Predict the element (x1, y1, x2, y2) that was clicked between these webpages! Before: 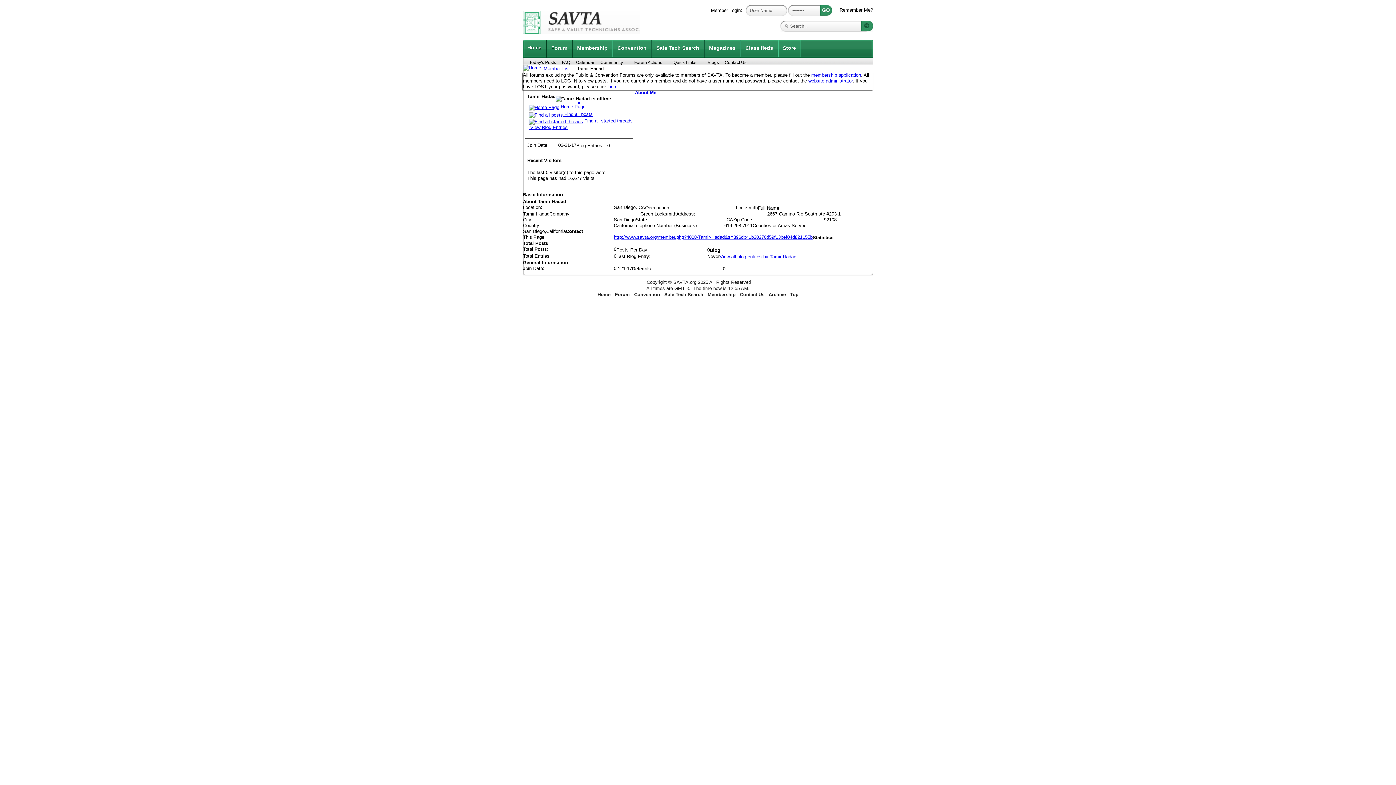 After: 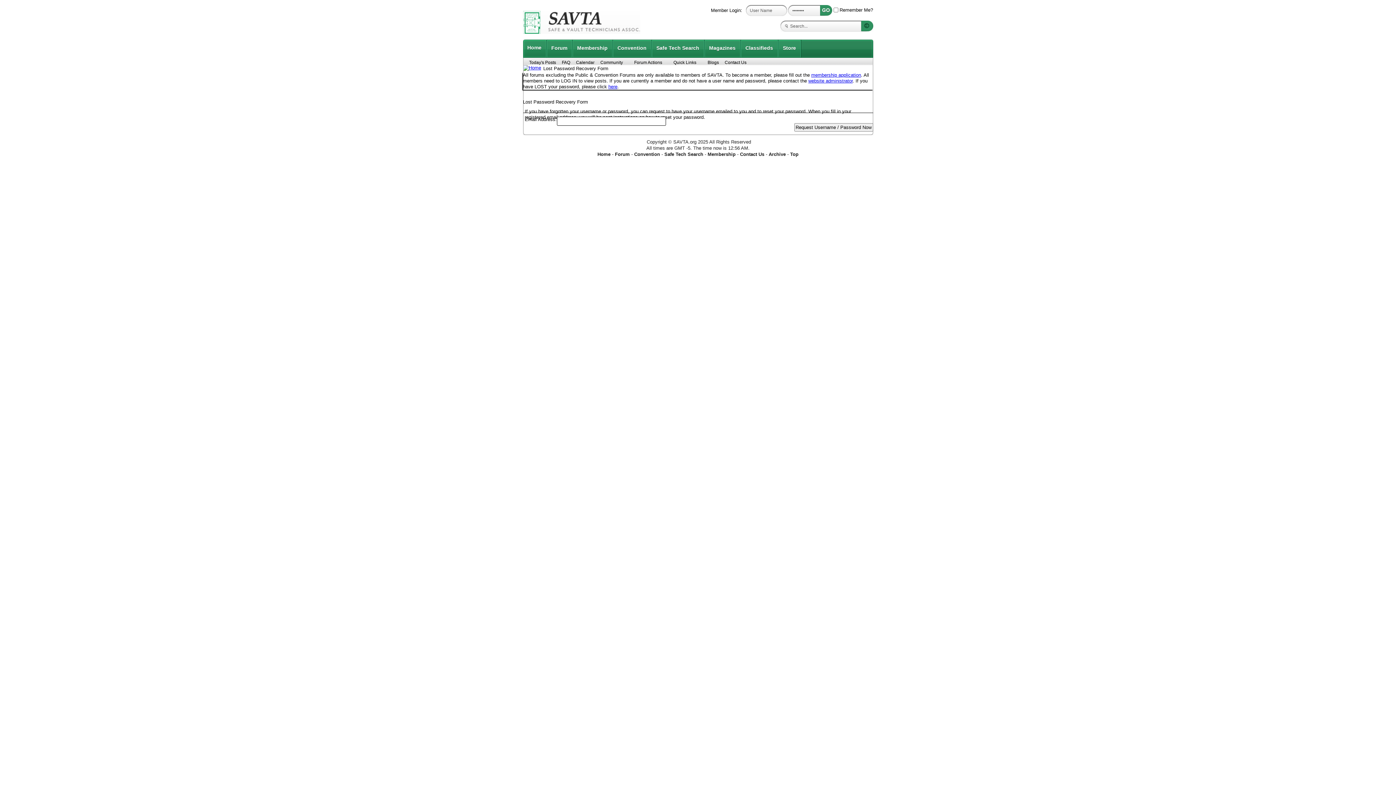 Action: label: here bbox: (608, 84, 617, 89)